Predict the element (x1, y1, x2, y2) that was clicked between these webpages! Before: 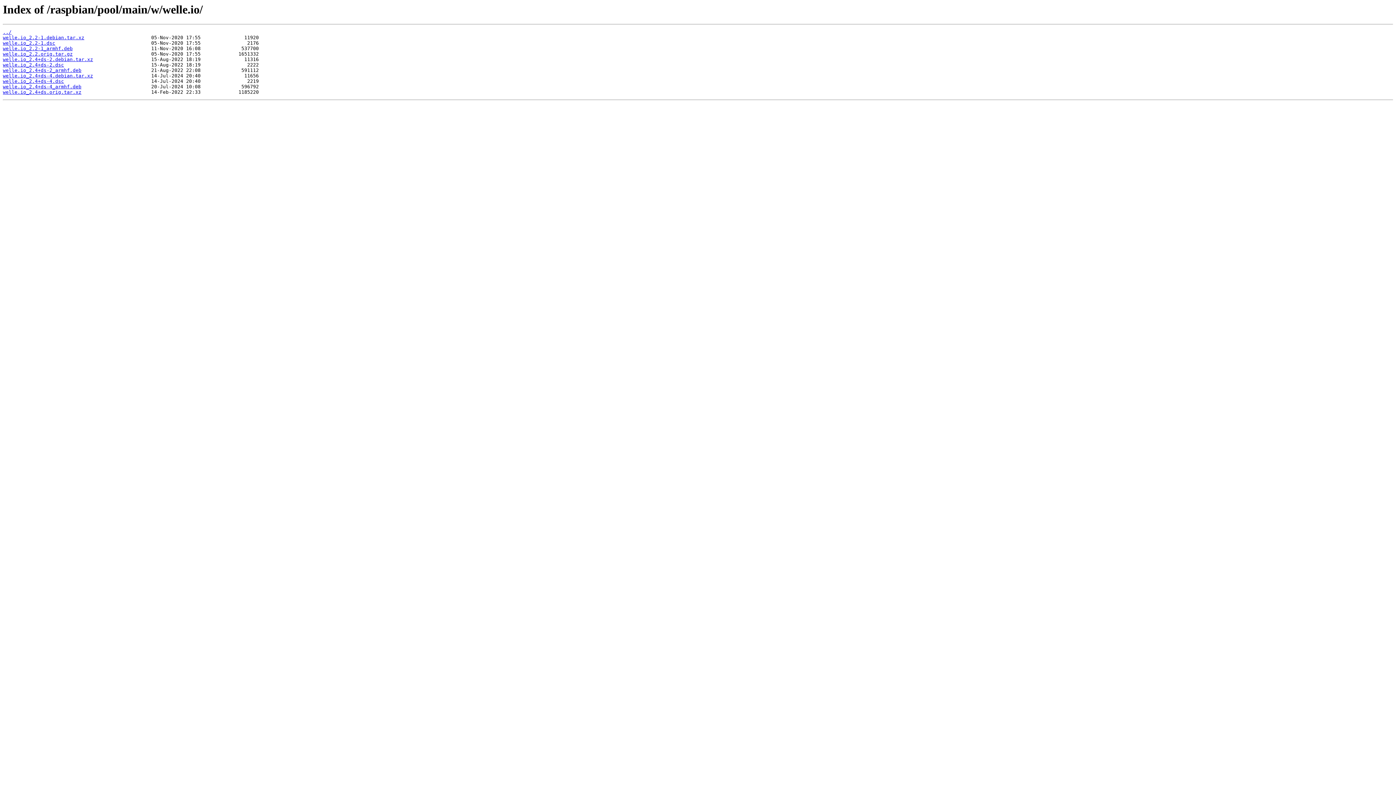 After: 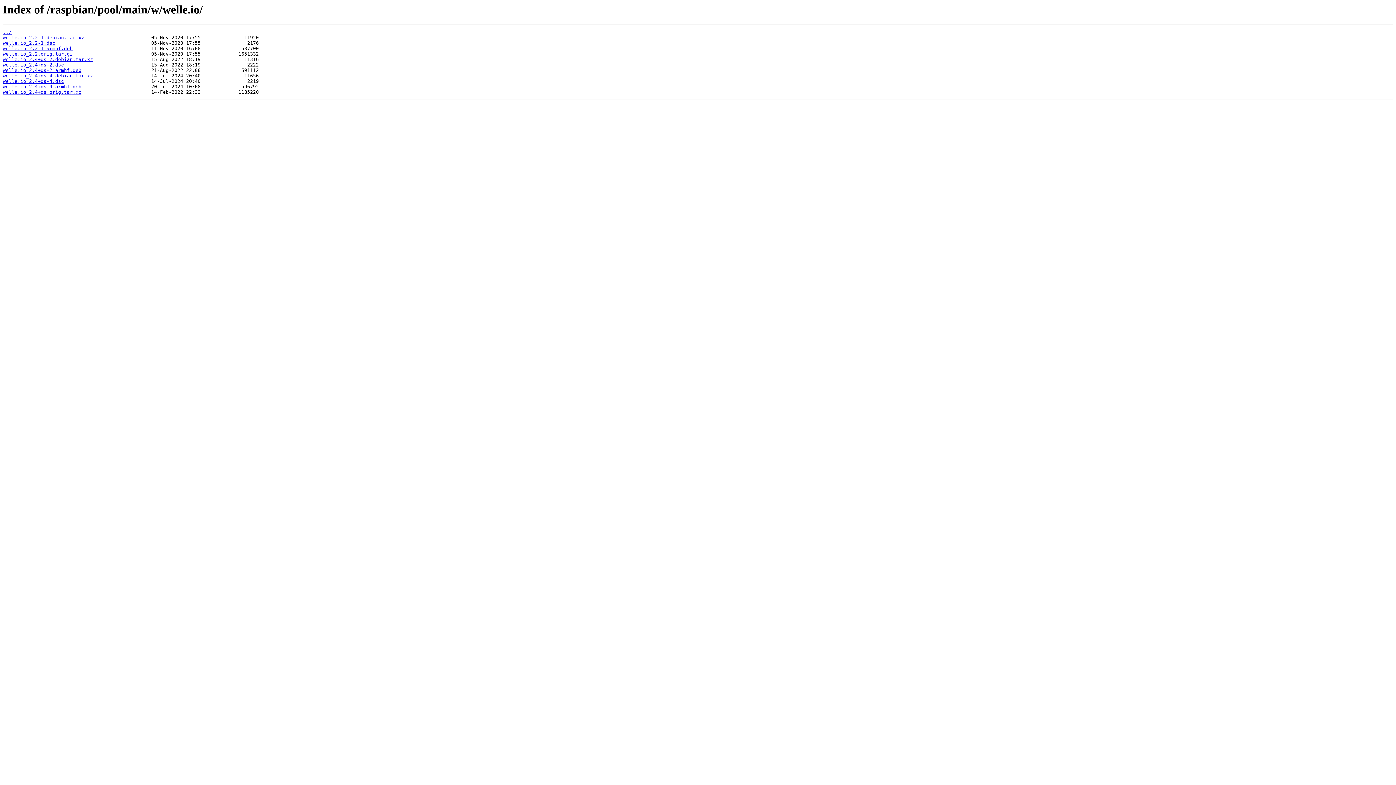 Action: bbox: (2, 56, 93, 62) label: welle.io_2.4+ds-2.debian.tar.xz